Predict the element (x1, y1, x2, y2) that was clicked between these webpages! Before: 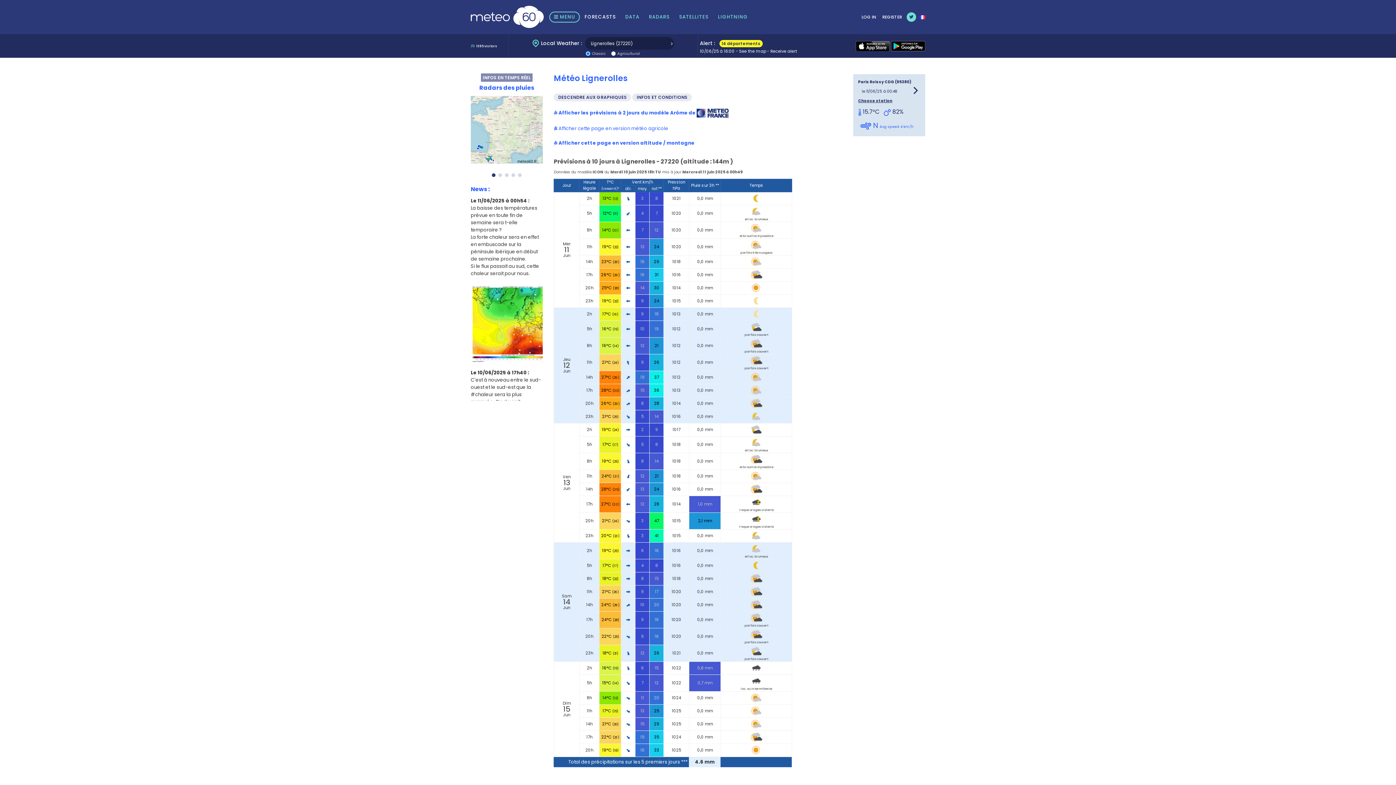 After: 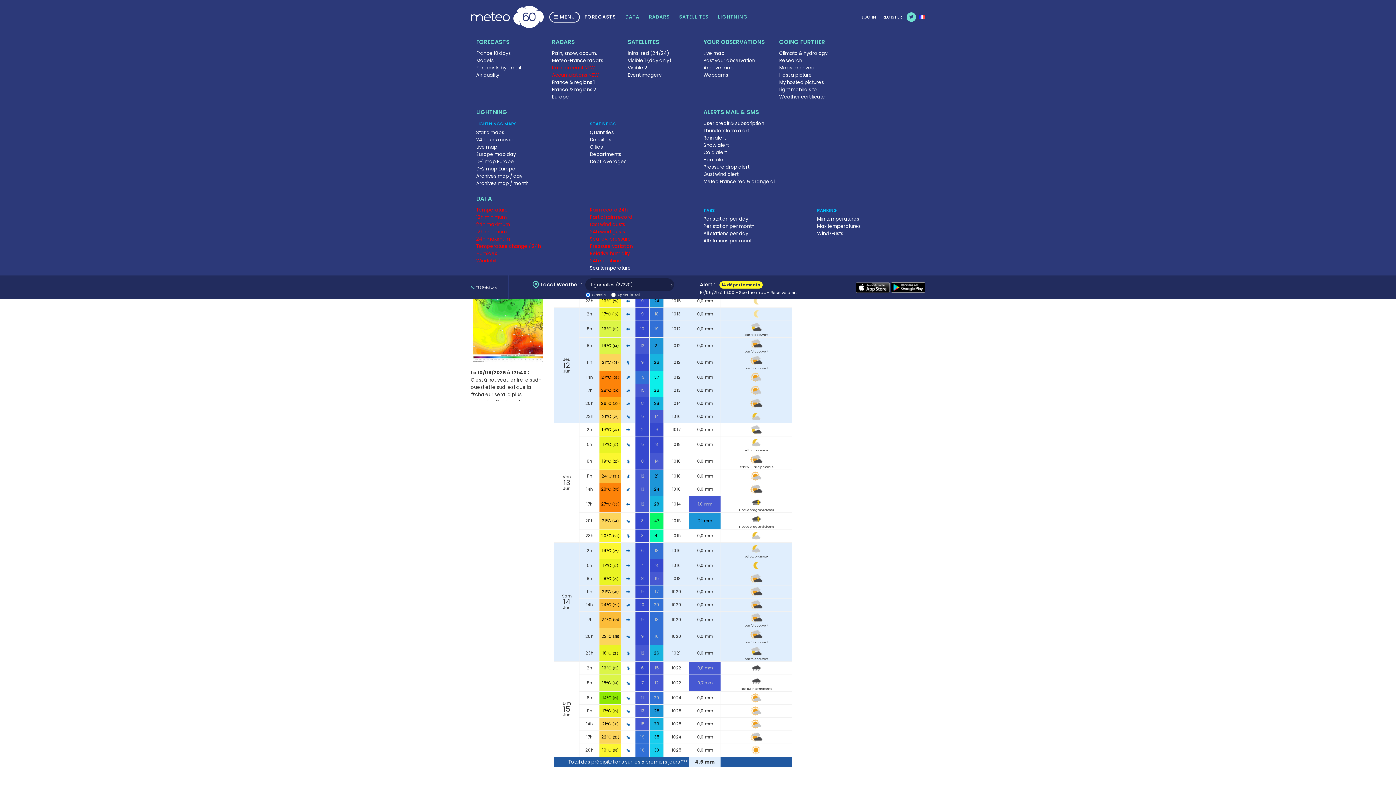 Action: label:  MENU bbox: (549, 0, 579, 34)